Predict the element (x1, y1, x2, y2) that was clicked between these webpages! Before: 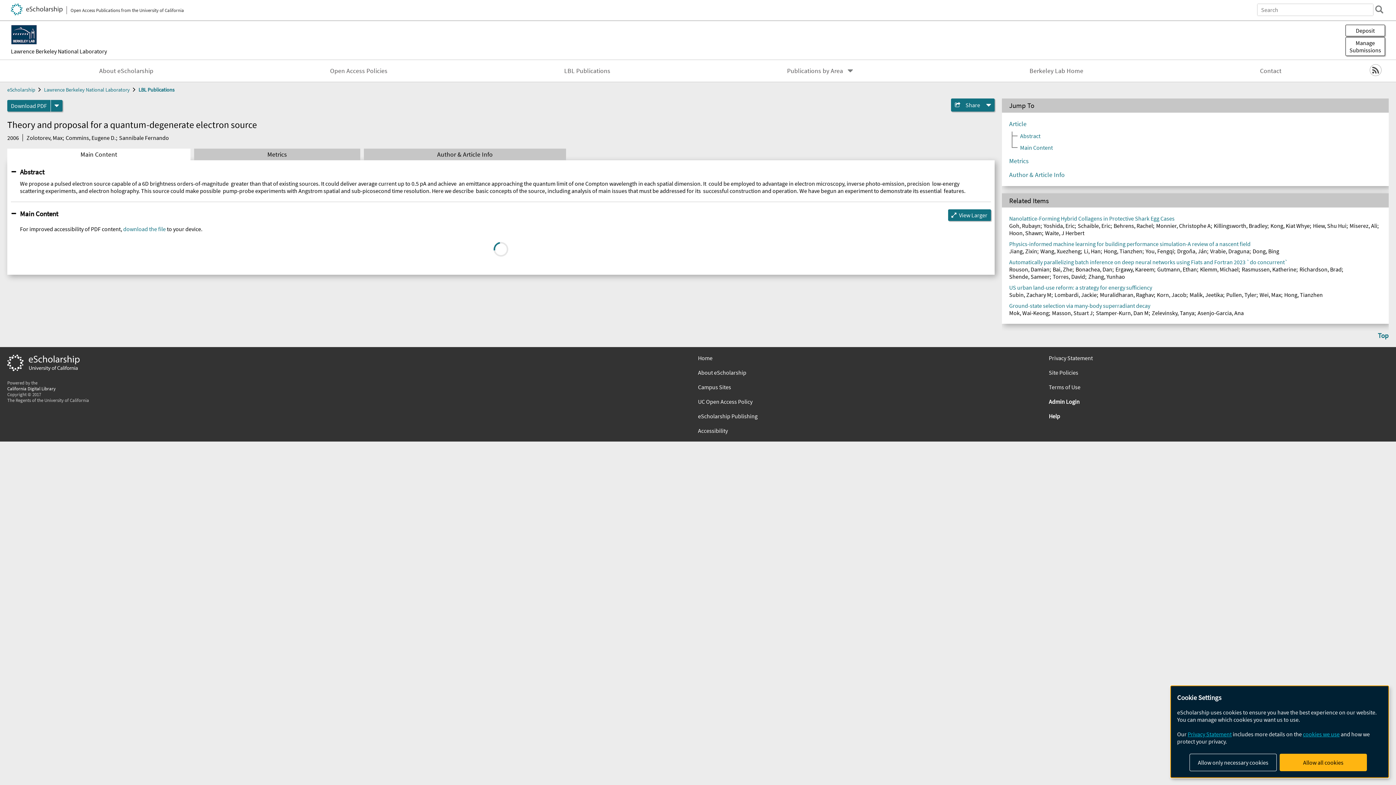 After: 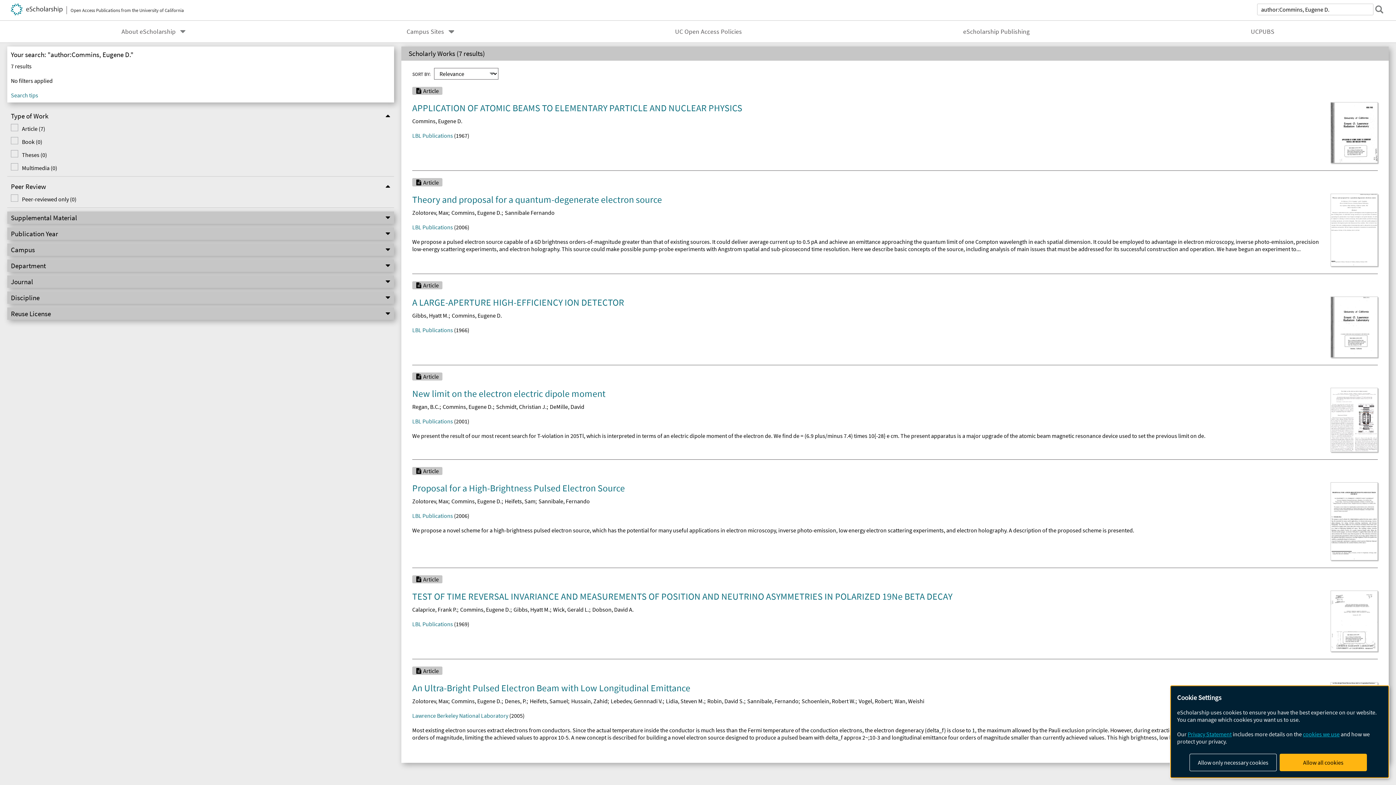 Action: bbox: (65, 134, 115, 141) label: Commins, Eugene D.